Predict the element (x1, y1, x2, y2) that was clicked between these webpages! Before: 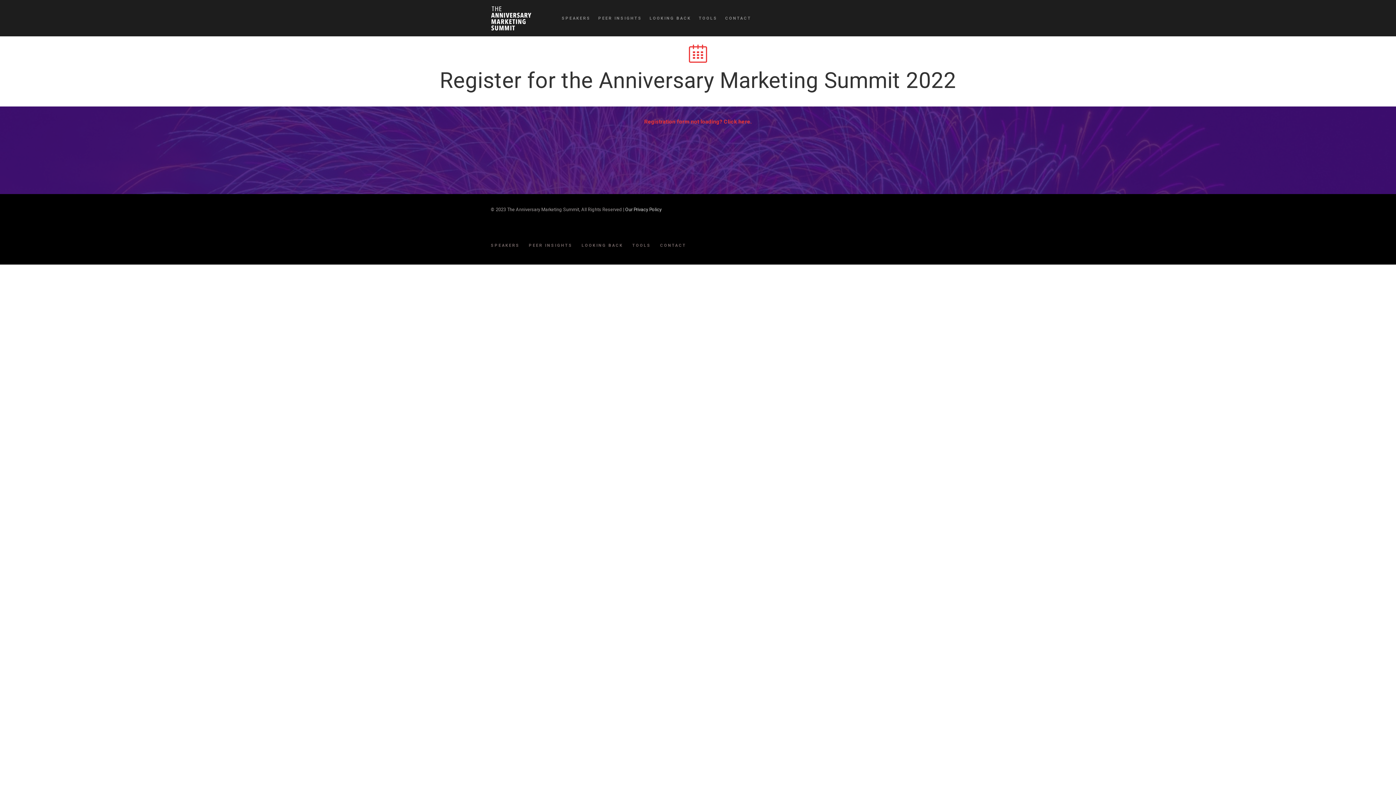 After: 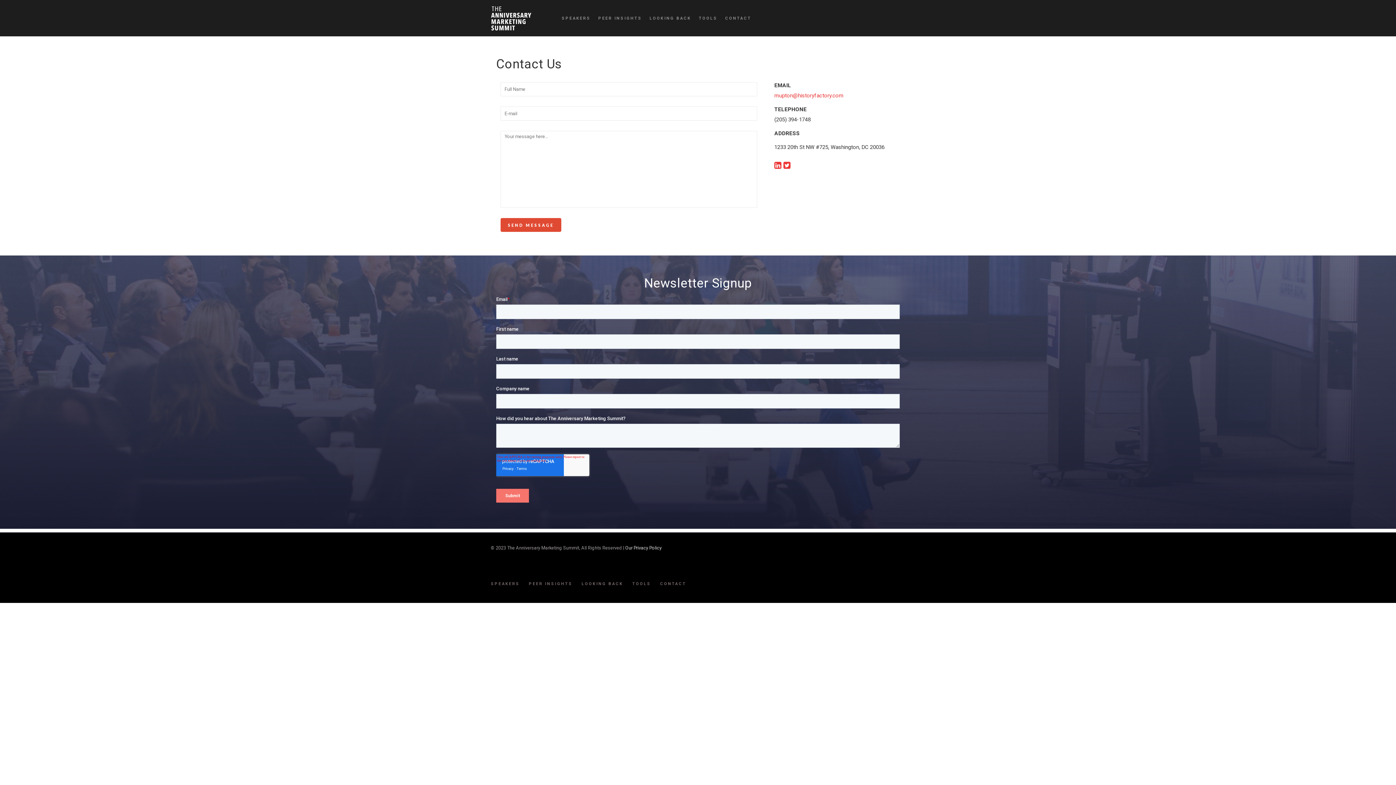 Action: label: CONTACT bbox: (725, 13, 751, 24)